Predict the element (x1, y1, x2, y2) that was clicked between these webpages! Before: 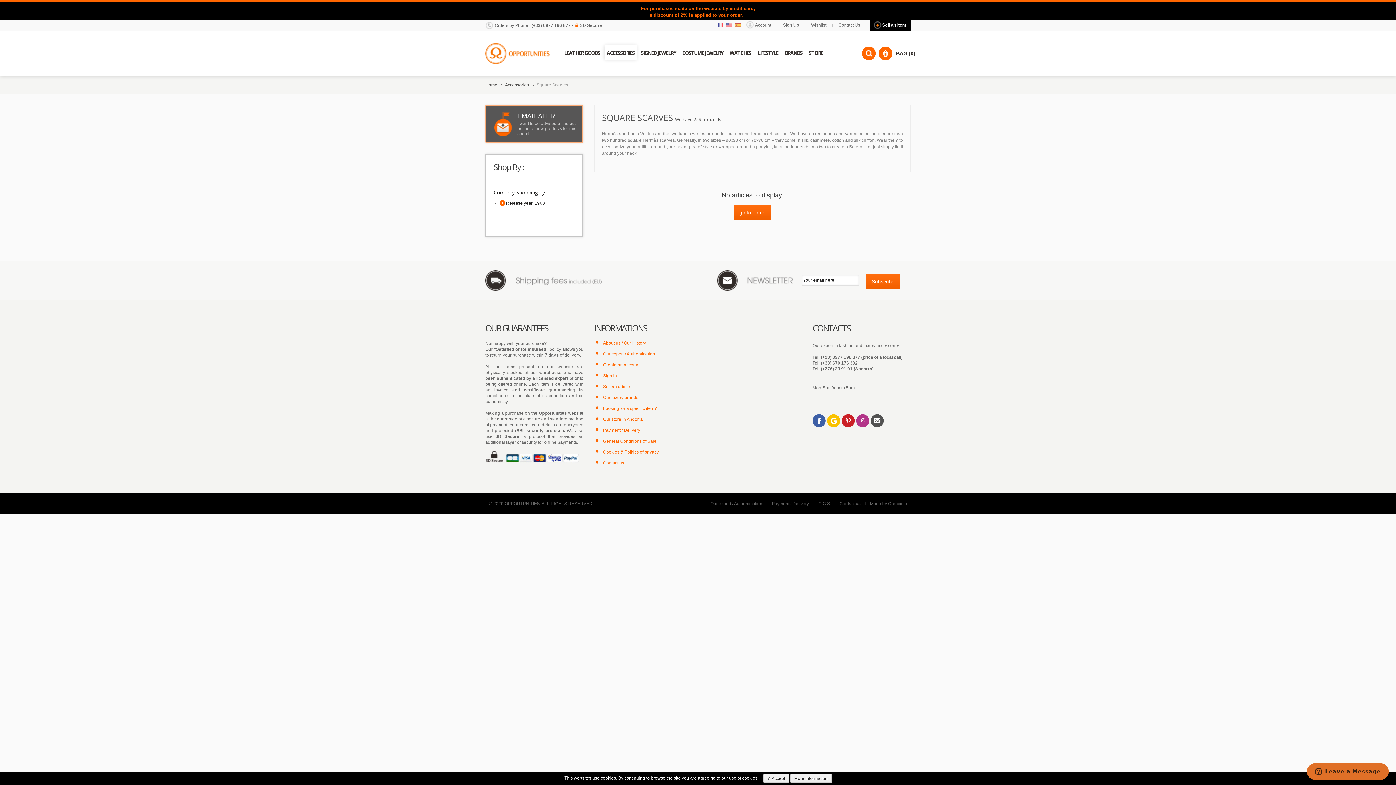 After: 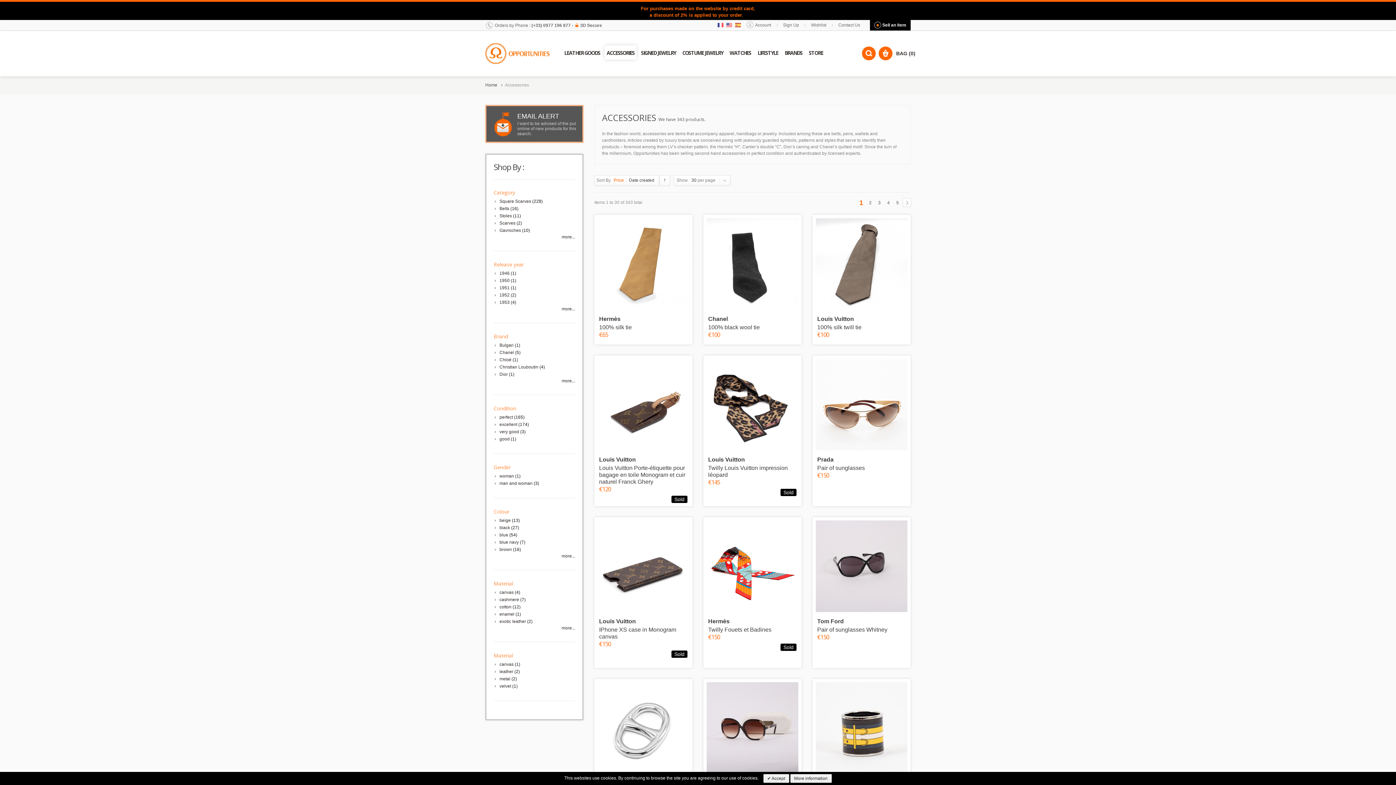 Action: label: Accessories bbox: (505, 82, 529, 87)